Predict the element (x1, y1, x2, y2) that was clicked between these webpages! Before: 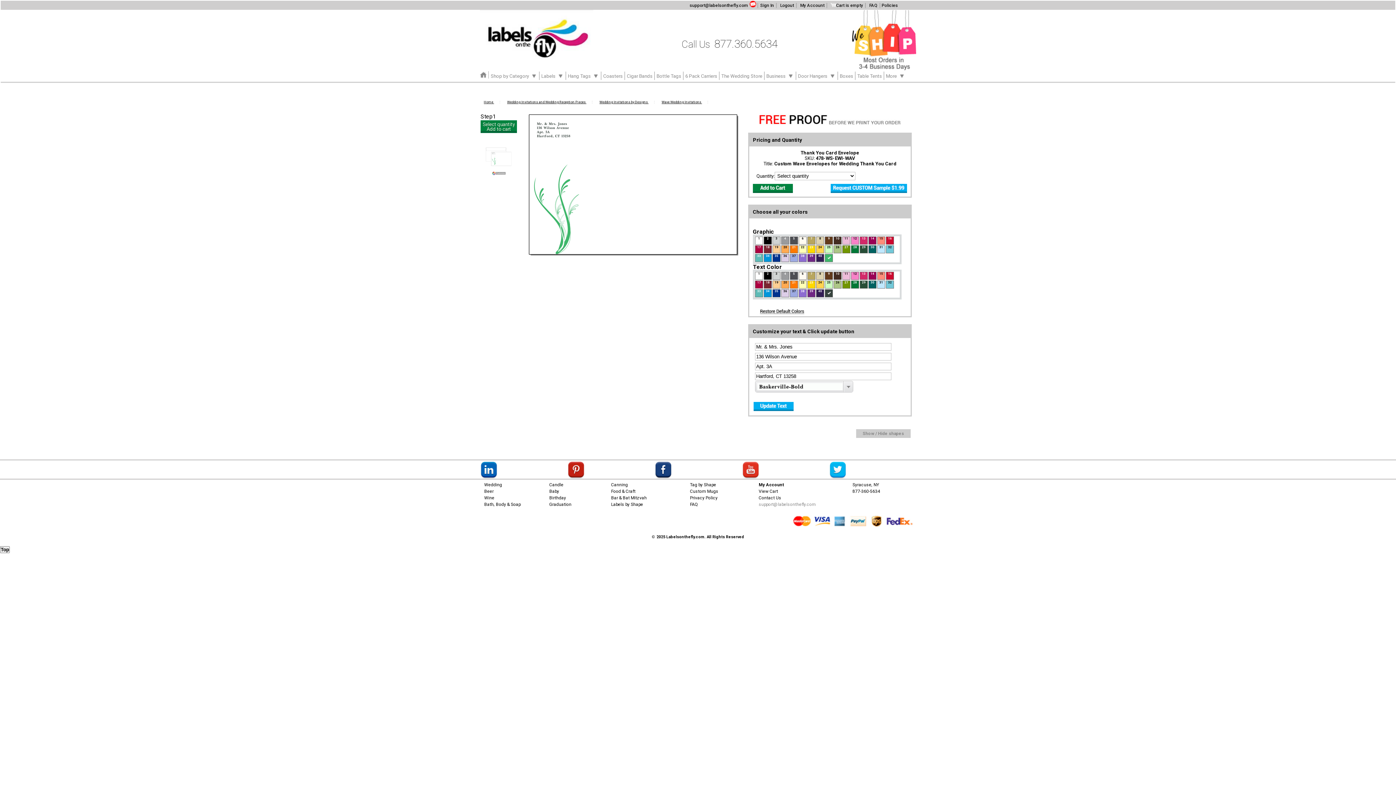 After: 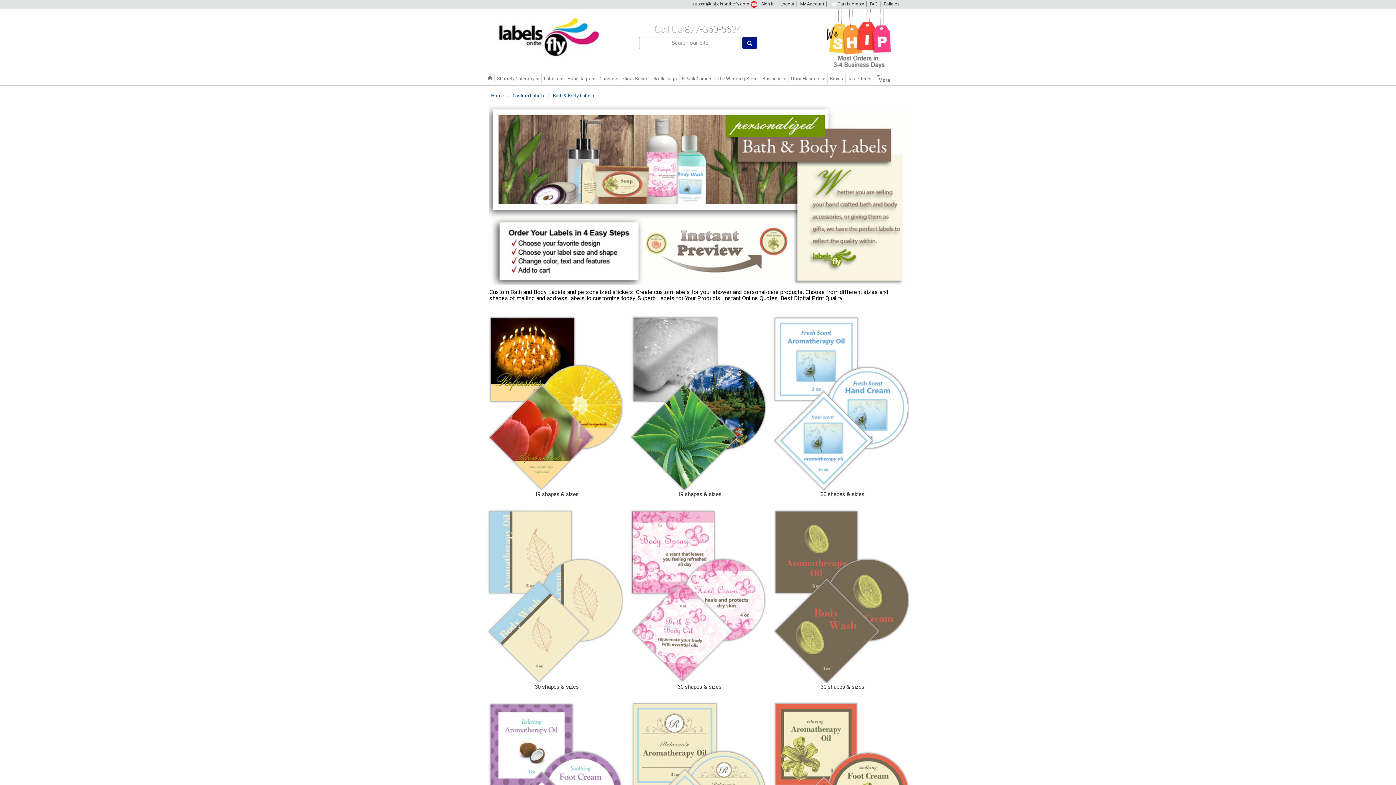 Action: bbox: (484, 502, 520, 507) label: Bath, Body & Soap